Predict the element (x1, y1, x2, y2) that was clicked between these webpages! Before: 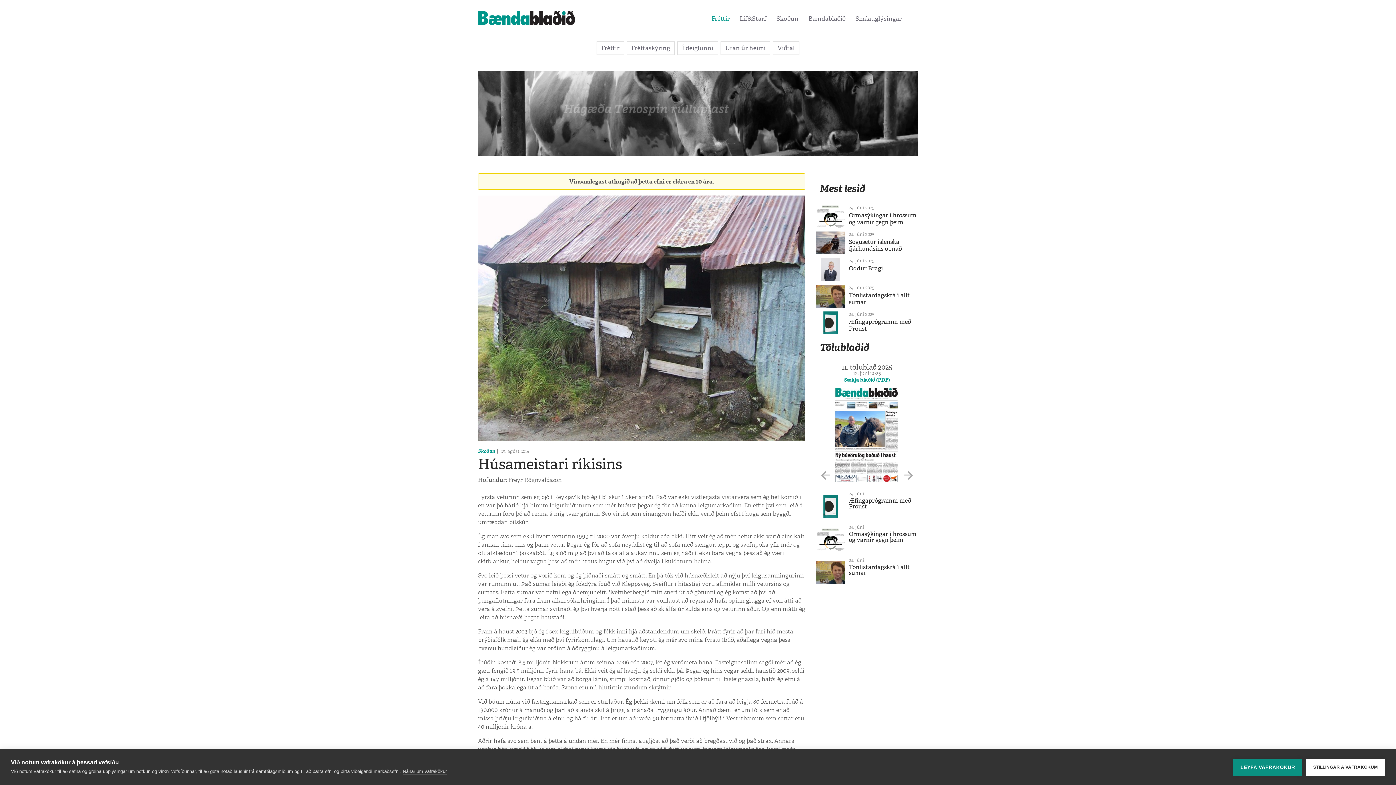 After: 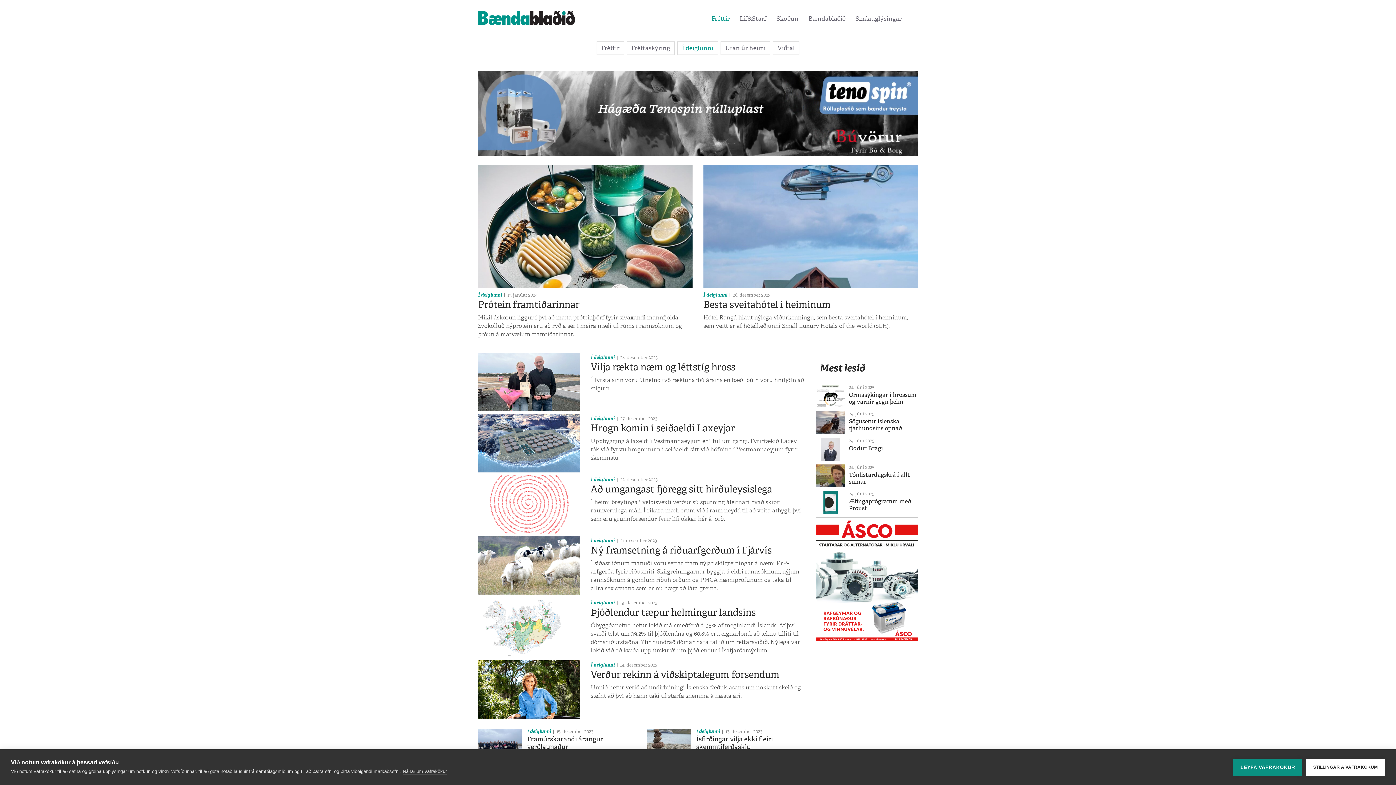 Action: label: Í deiglunni bbox: (677, 41, 717, 54)